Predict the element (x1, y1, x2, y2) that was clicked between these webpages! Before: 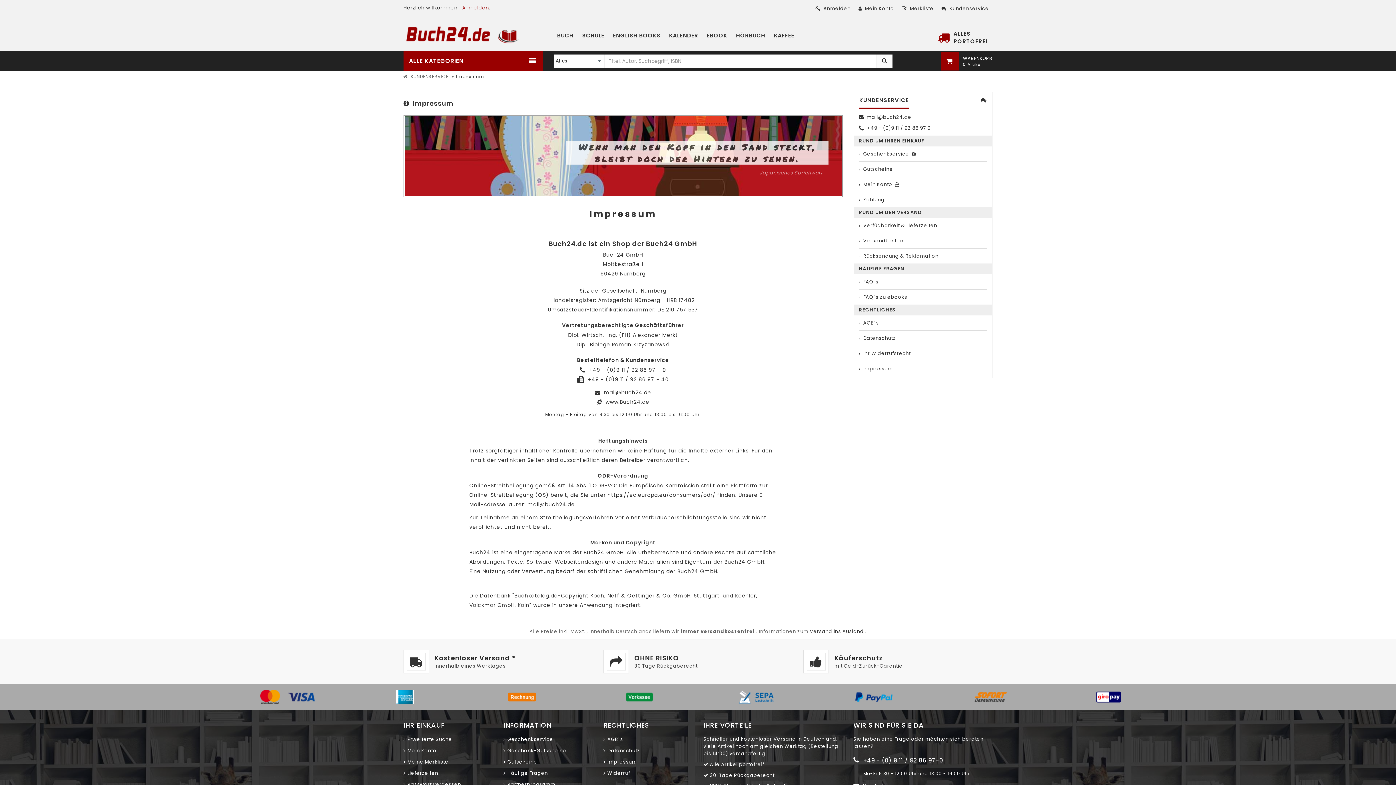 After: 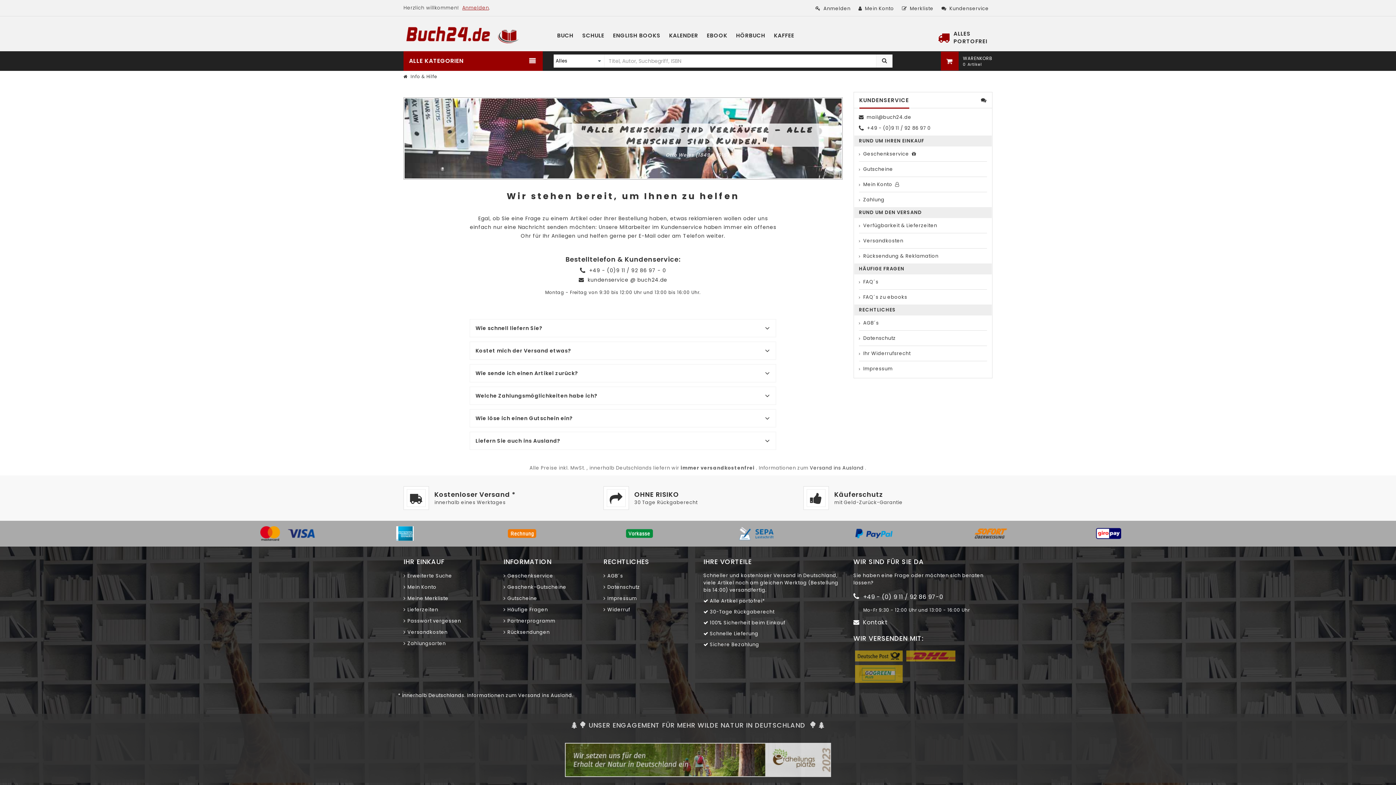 Action: label: KUNDENSERVICE bbox: (410, 73, 448, 79)